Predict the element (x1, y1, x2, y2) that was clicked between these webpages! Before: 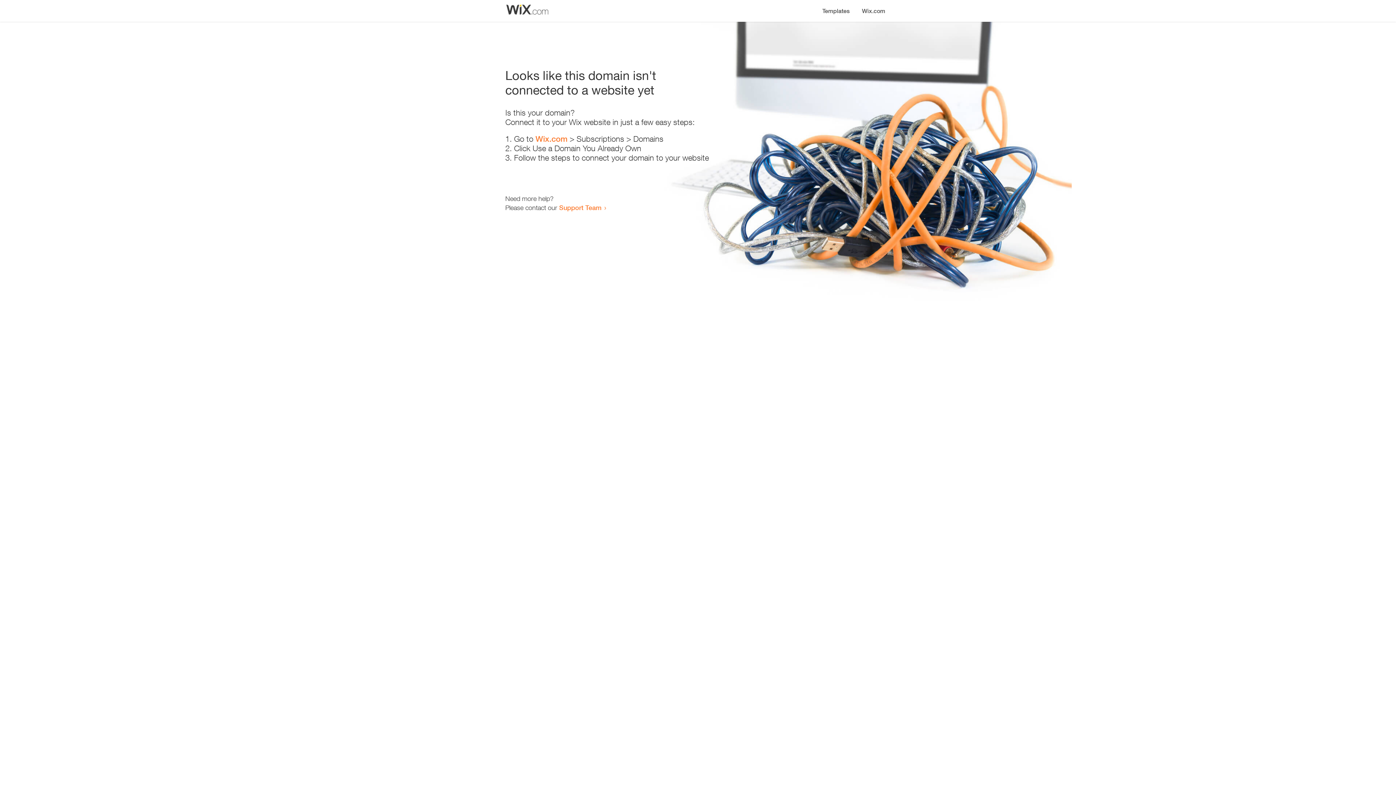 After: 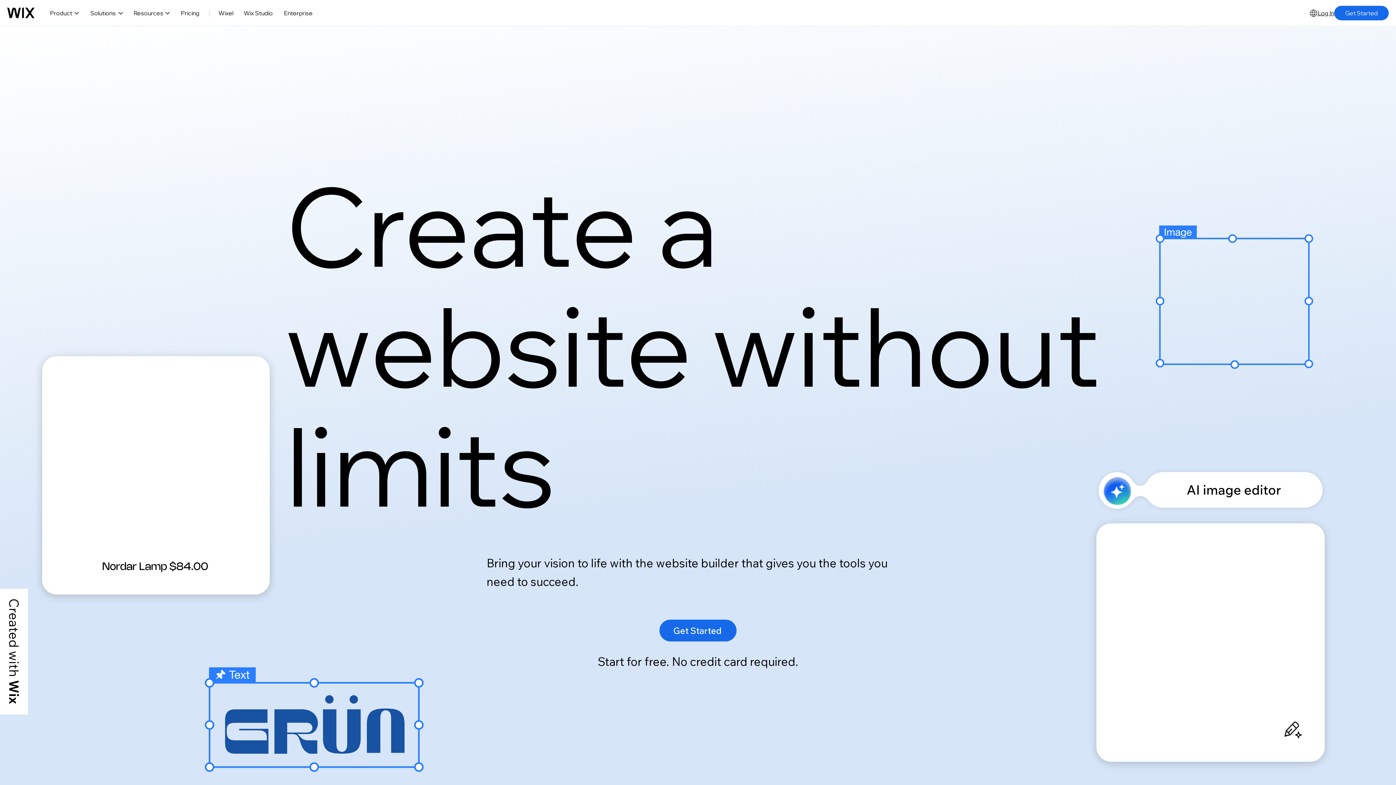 Action: bbox: (856, 0, 890, 14) label: Wix.com